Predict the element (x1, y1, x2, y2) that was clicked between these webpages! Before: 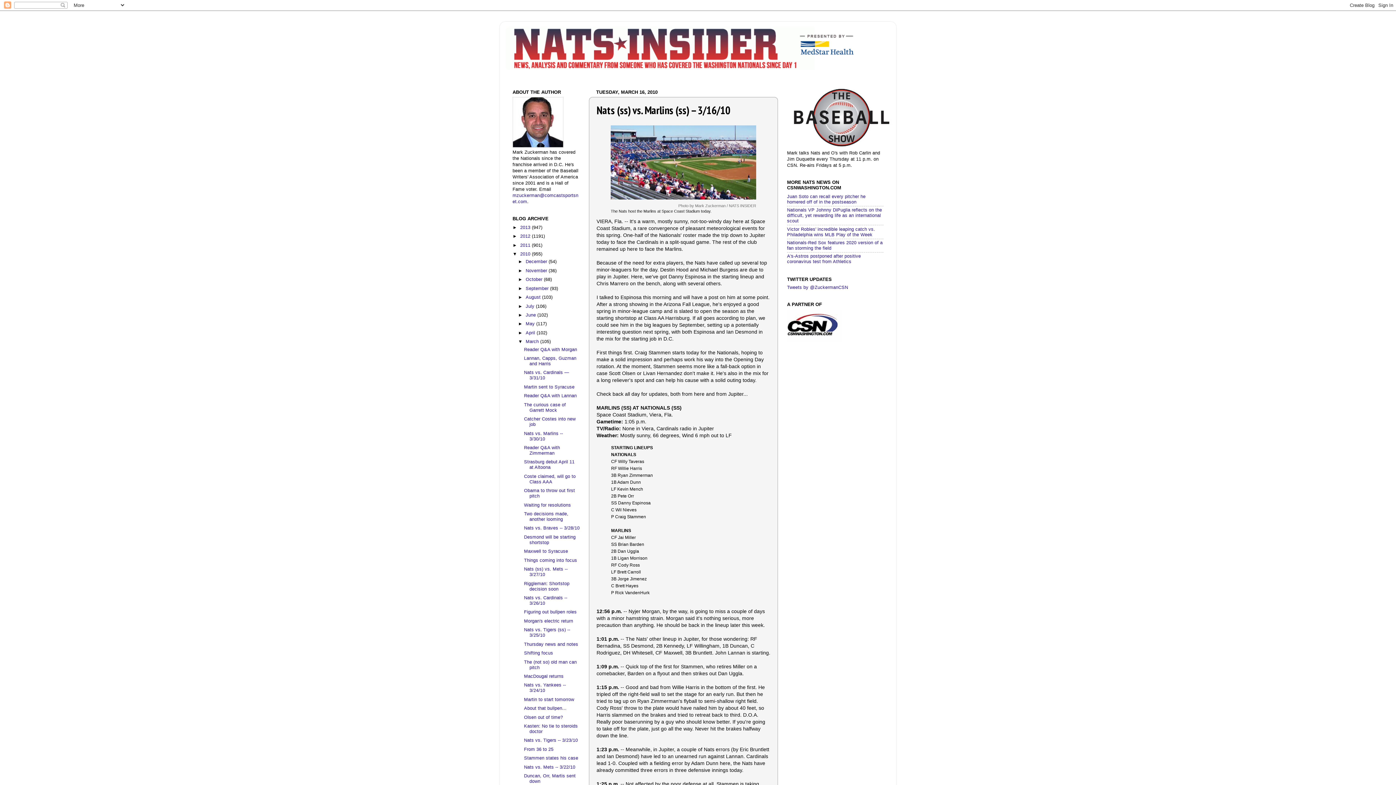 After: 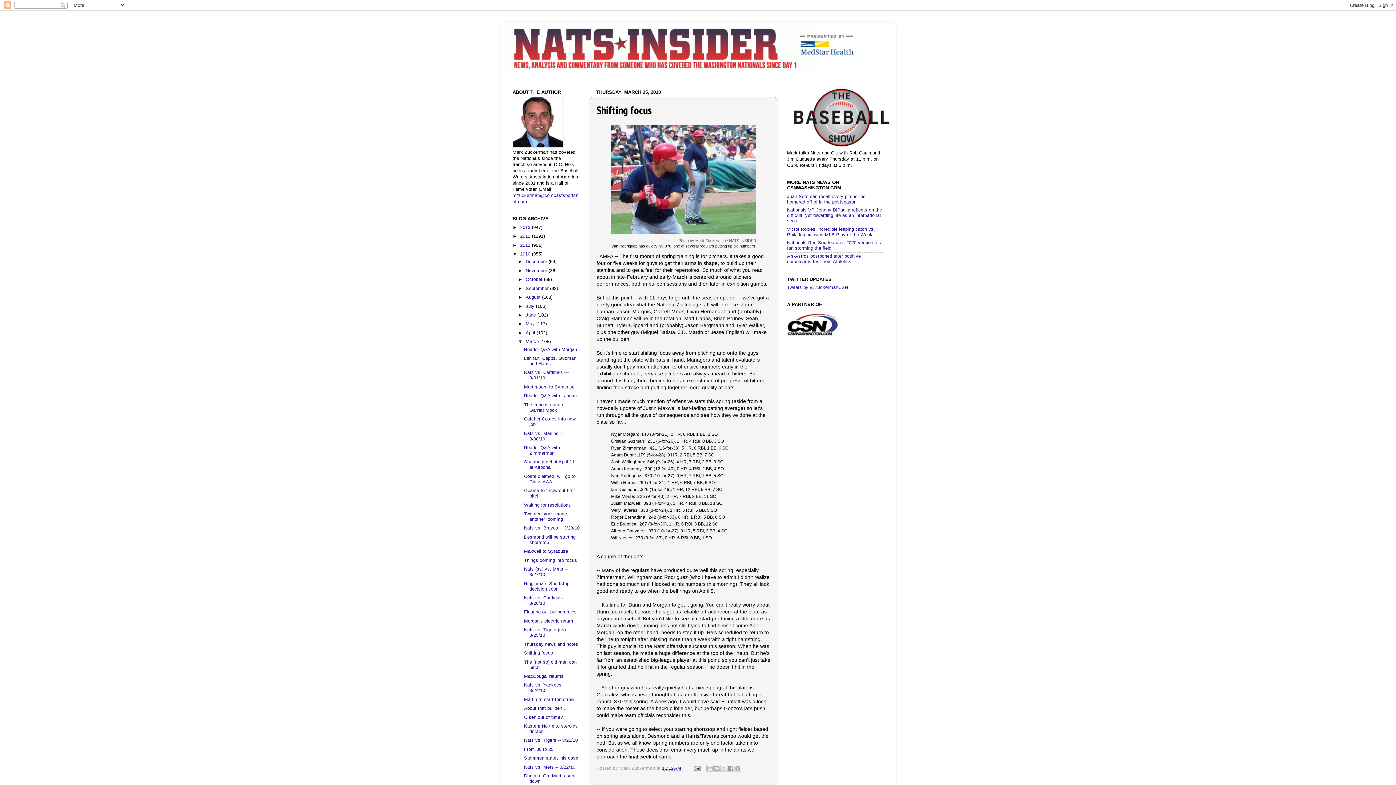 Action: bbox: (524, 650, 553, 656) label: Shifting focus